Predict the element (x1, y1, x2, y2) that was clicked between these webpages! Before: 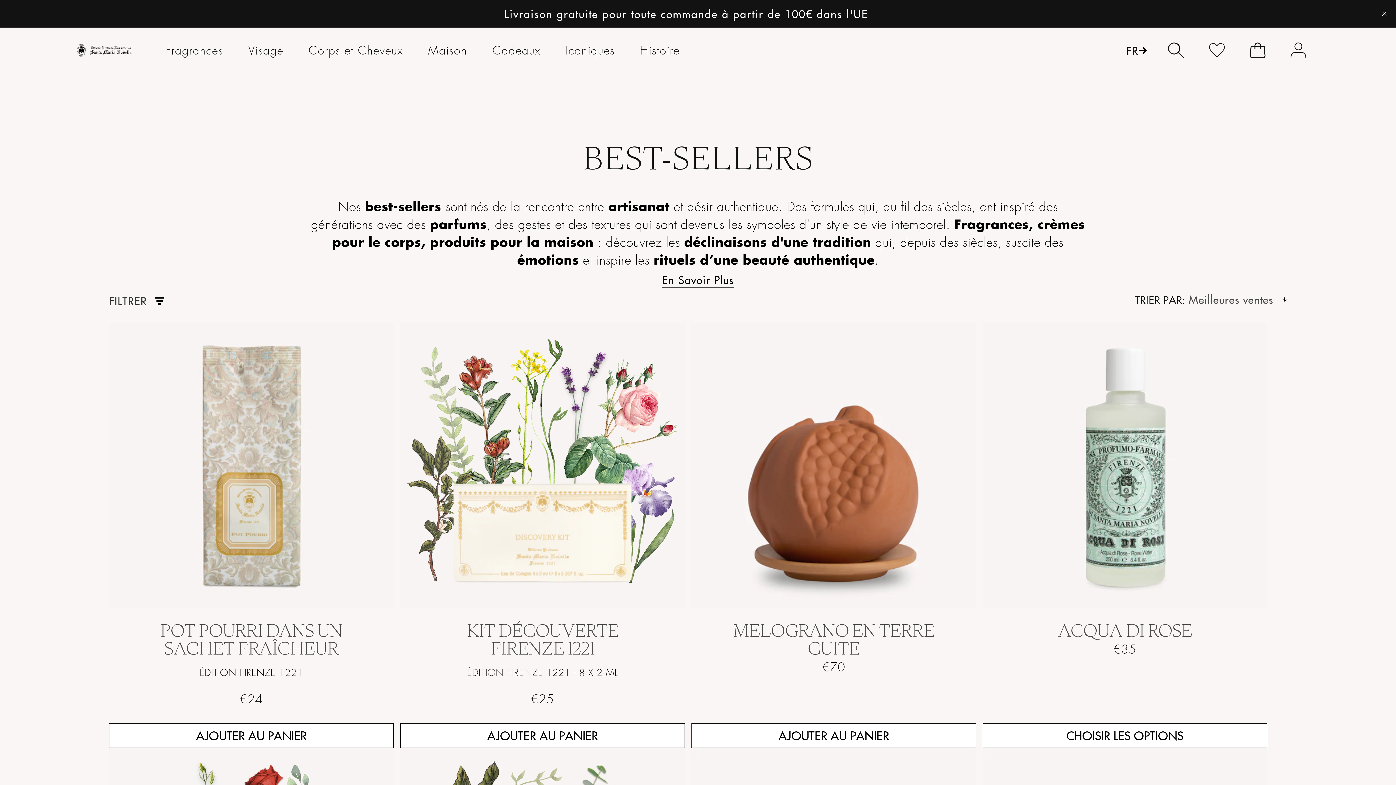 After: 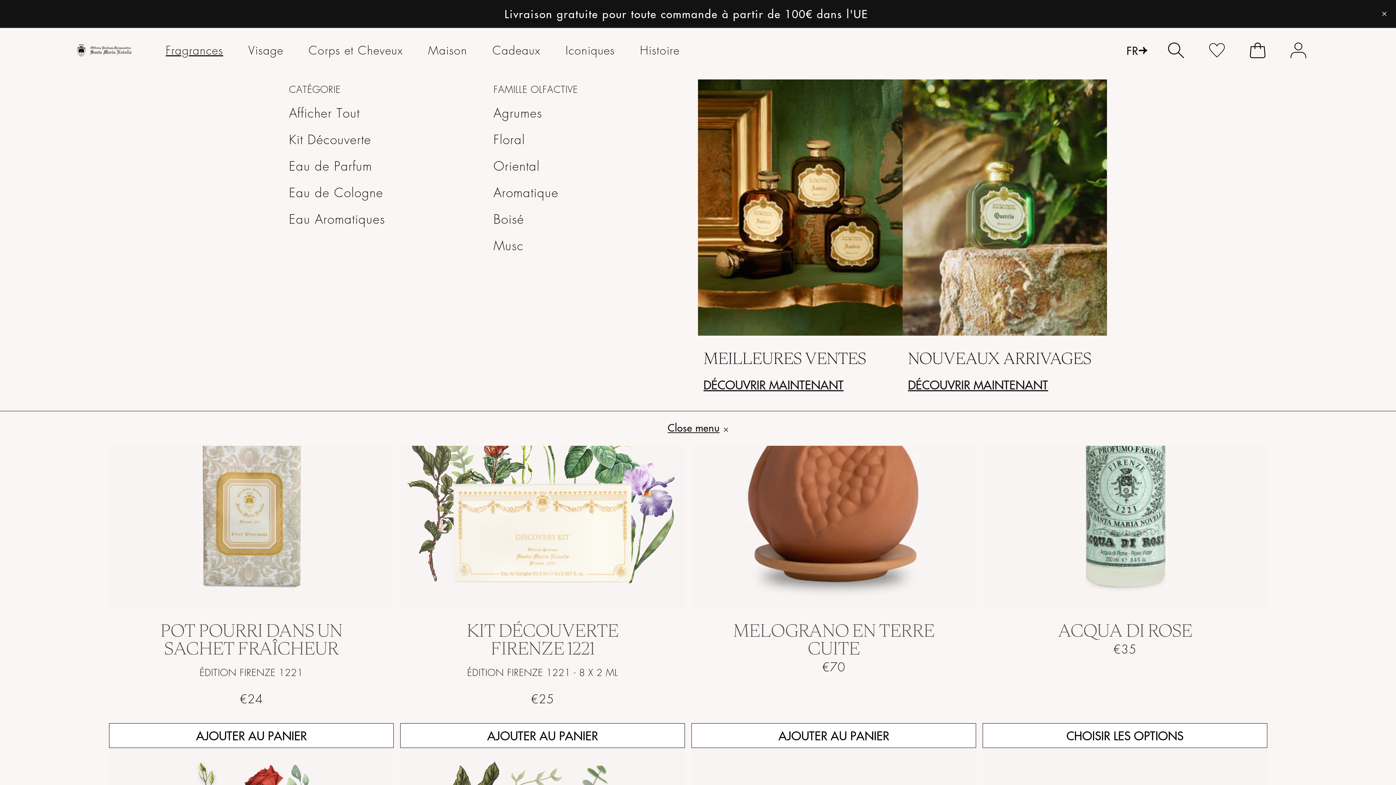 Action: bbox: (153, 29, 235, 70) label: Fragrances